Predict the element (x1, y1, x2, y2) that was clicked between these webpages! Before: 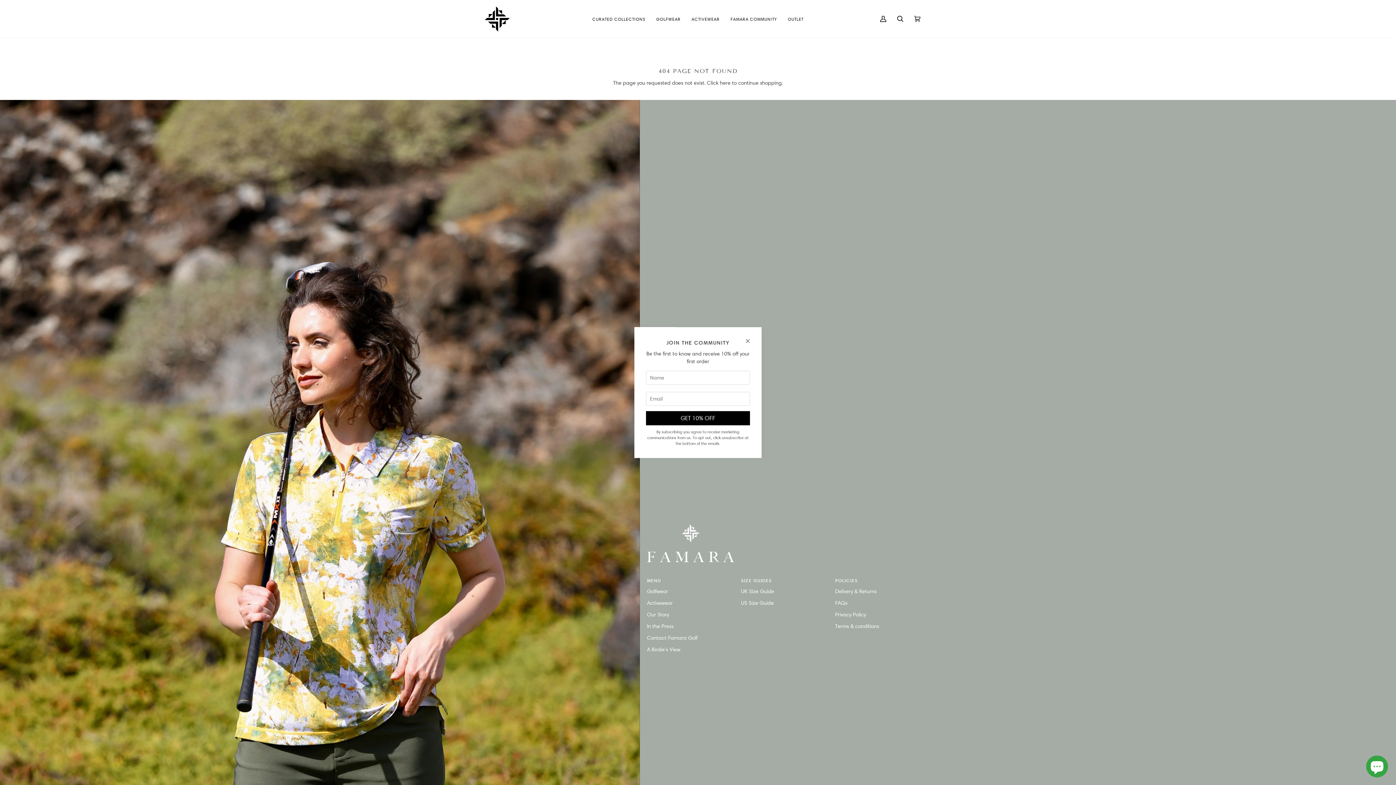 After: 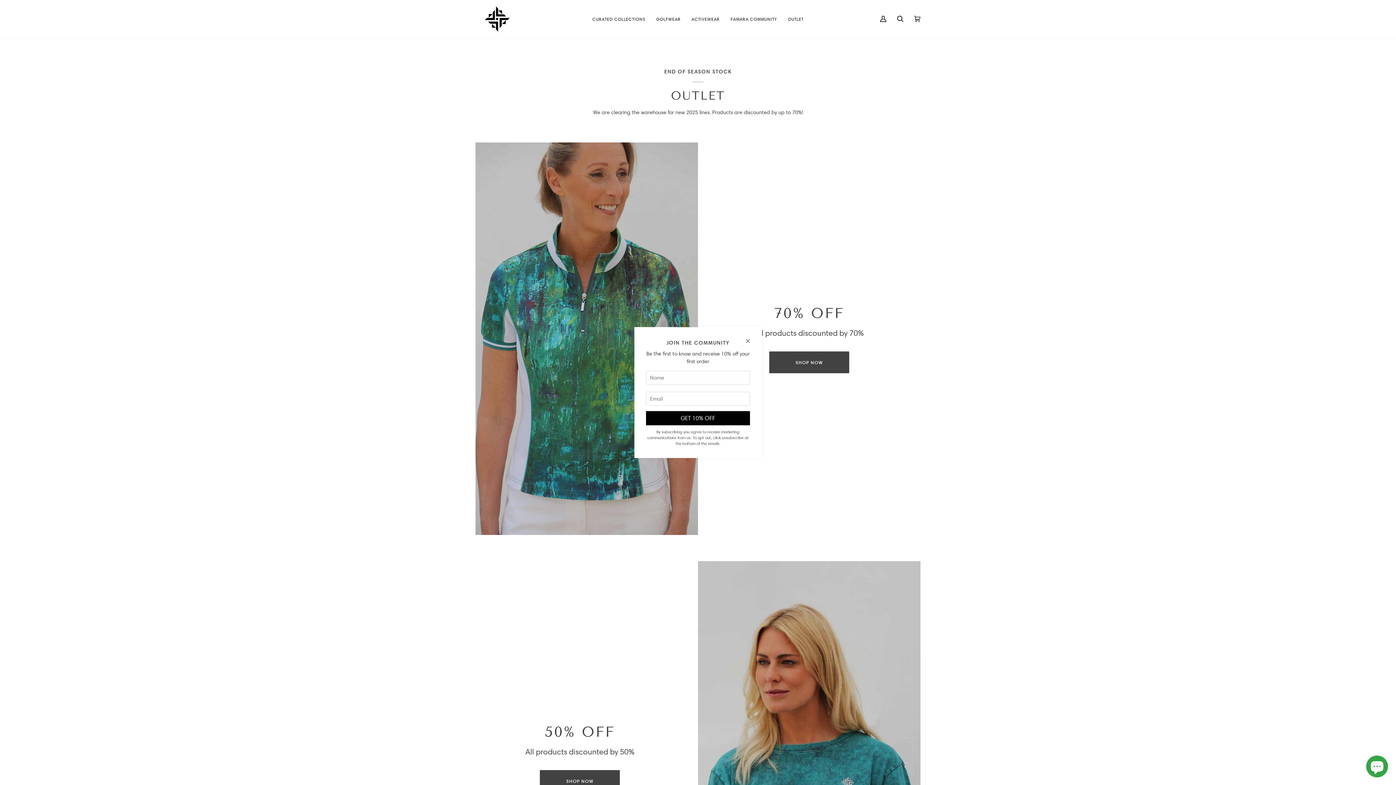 Action: label: OUTLET bbox: (782, 0, 809, 37)